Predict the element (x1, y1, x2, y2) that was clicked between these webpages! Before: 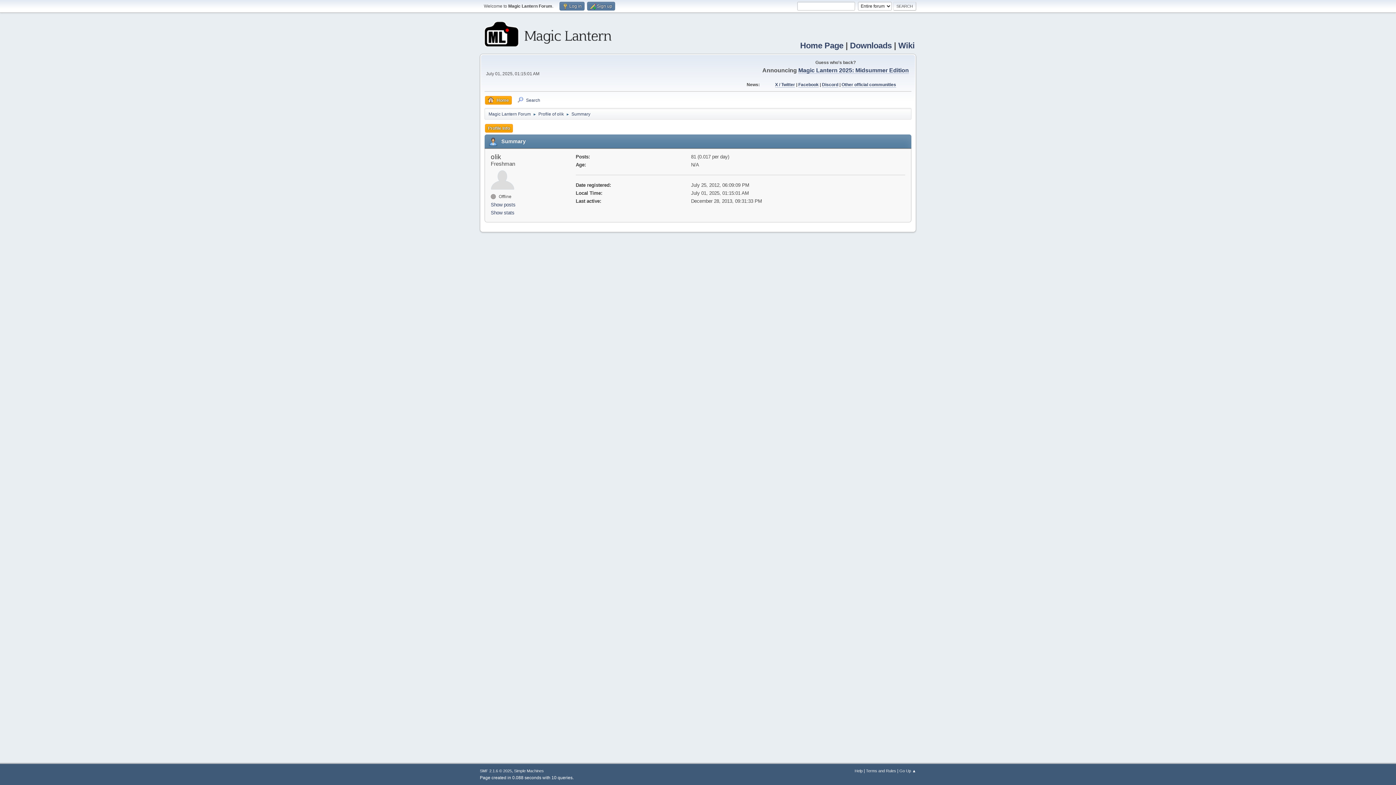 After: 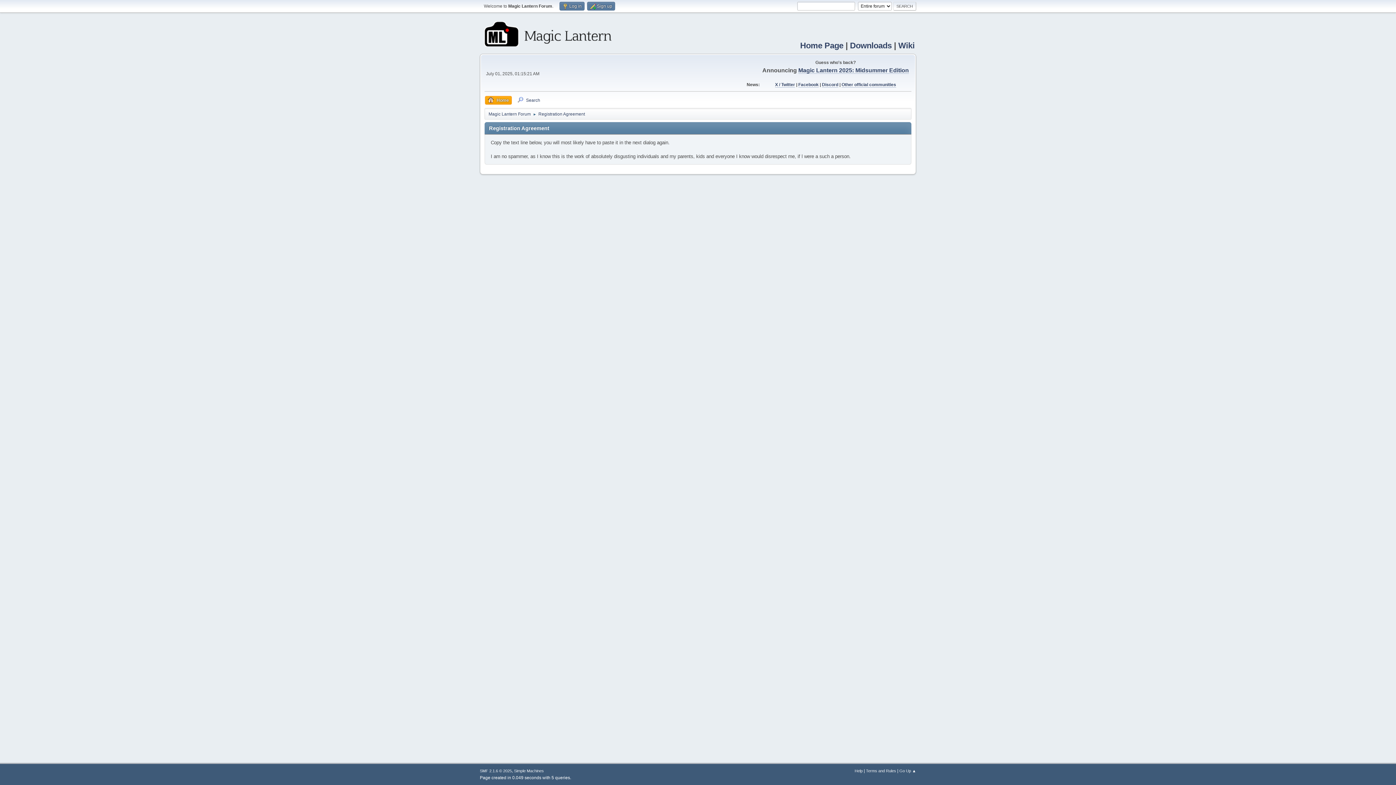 Action: bbox: (866, 769, 896, 773) label: Terms and Rules